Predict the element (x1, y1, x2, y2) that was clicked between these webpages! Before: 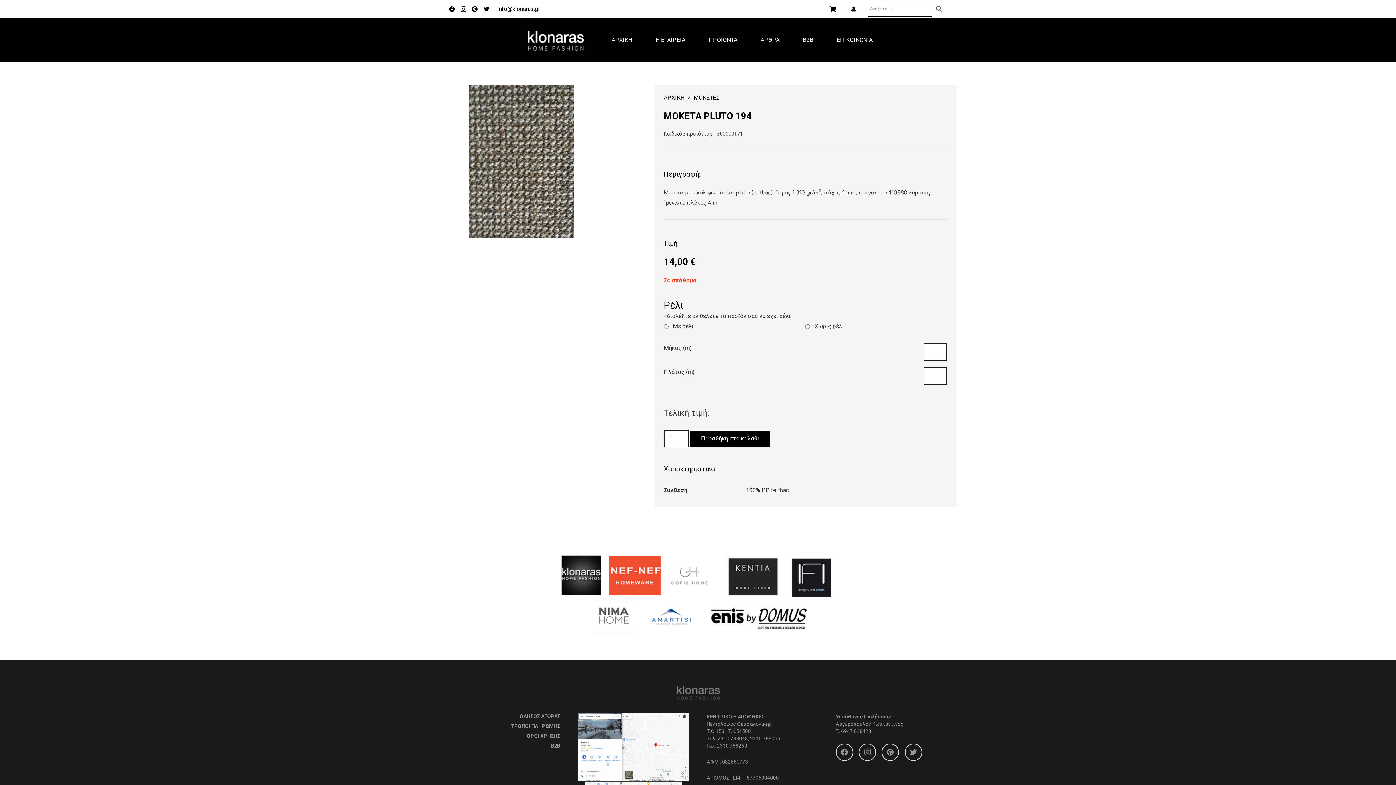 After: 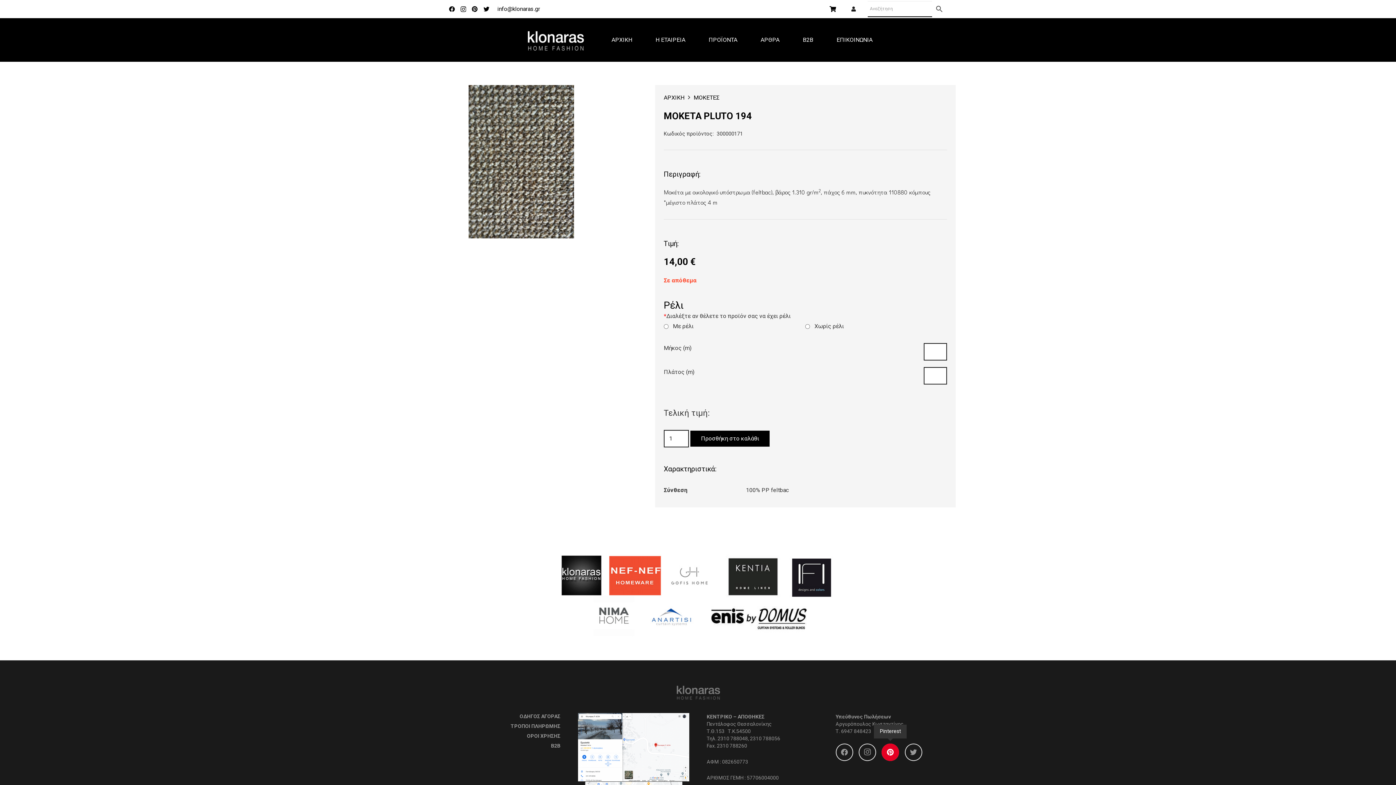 Action: bbox: (881, 744, 899, 761) label: Pinterest